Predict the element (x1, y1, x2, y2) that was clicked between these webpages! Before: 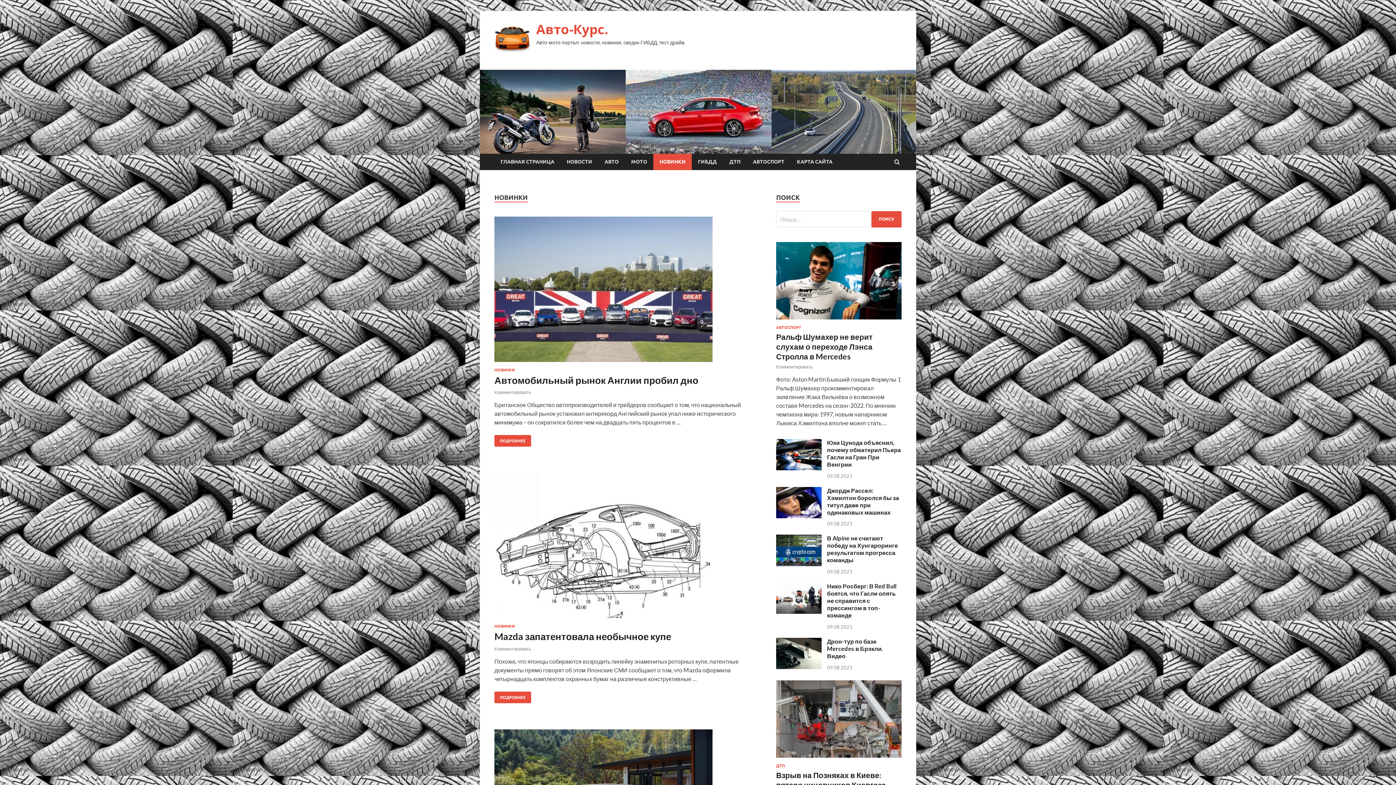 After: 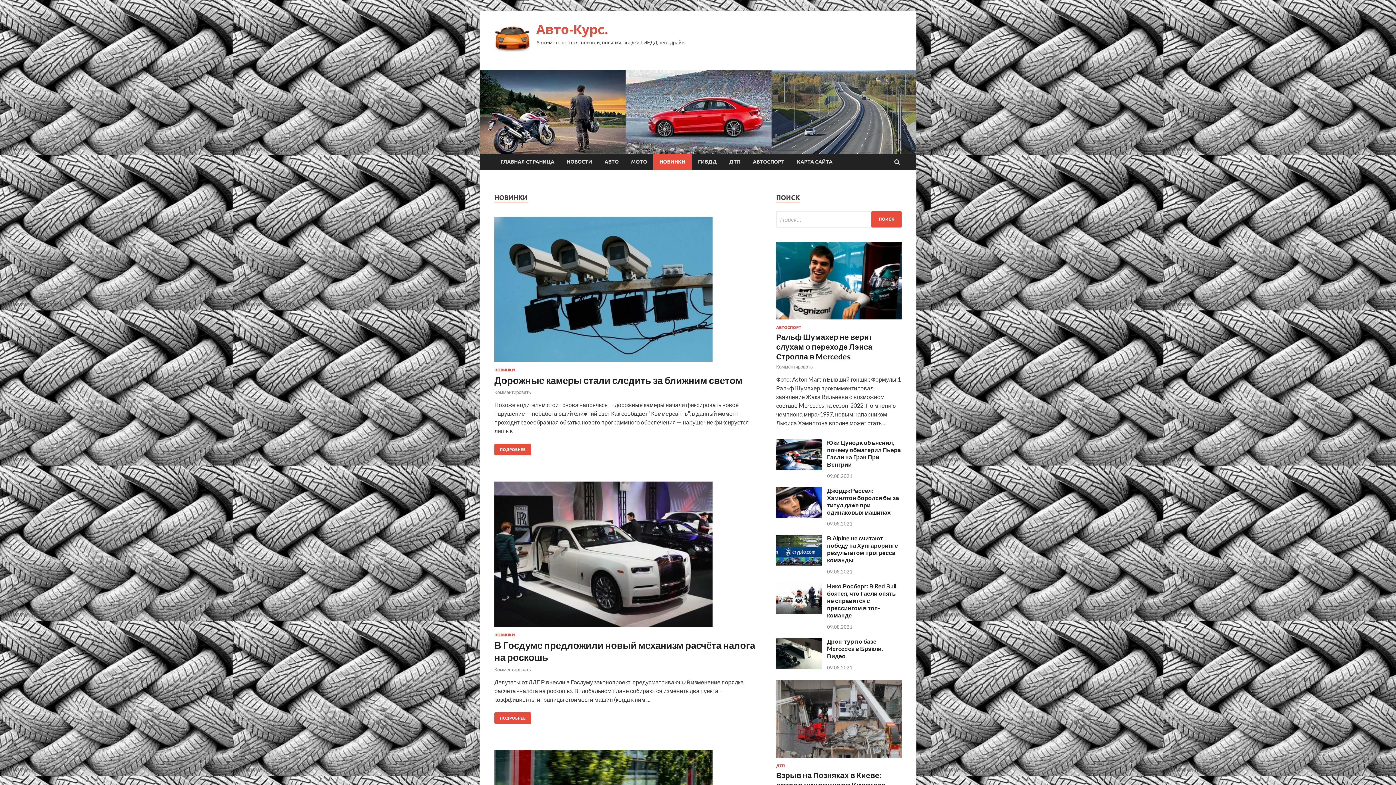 Action: label: НОВИНКИ bbox: (494, 624, 514, 628)